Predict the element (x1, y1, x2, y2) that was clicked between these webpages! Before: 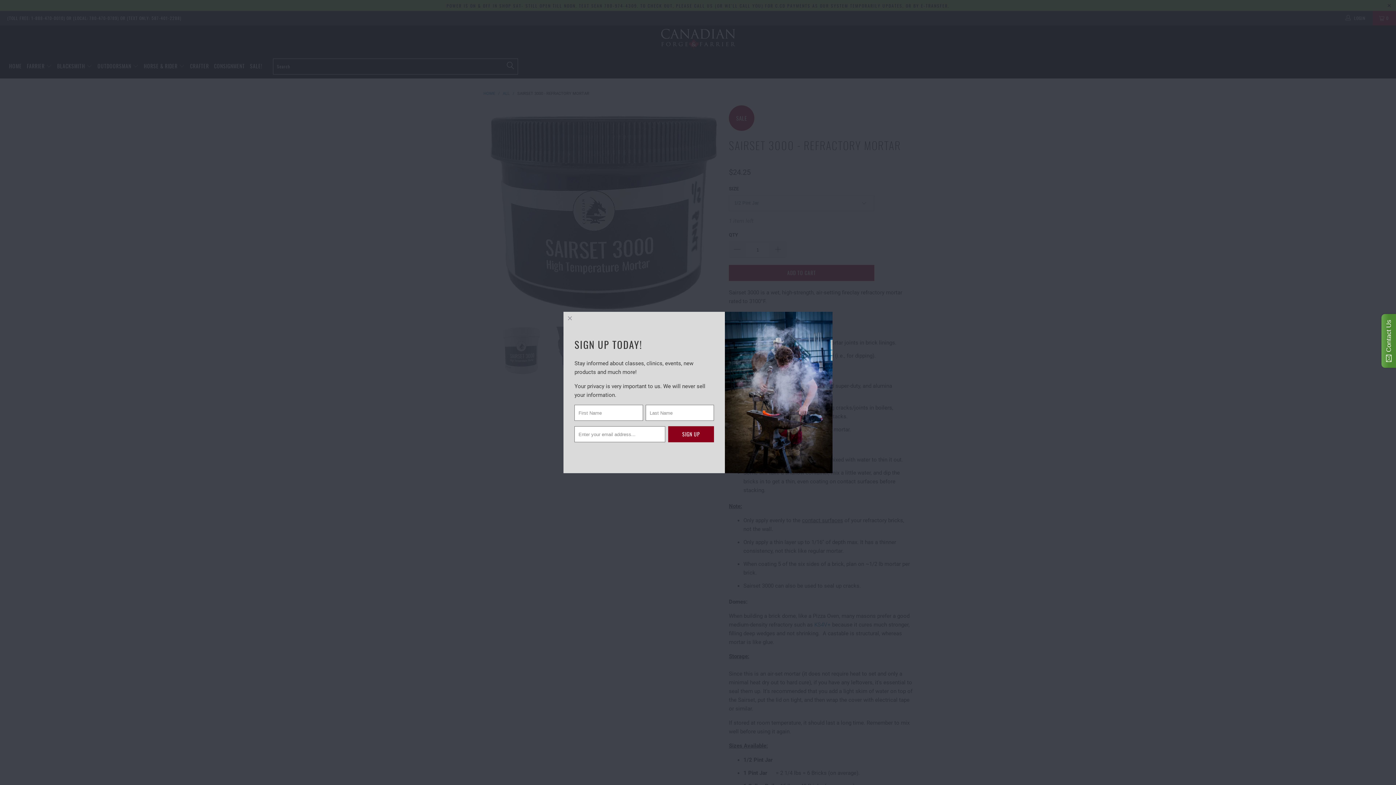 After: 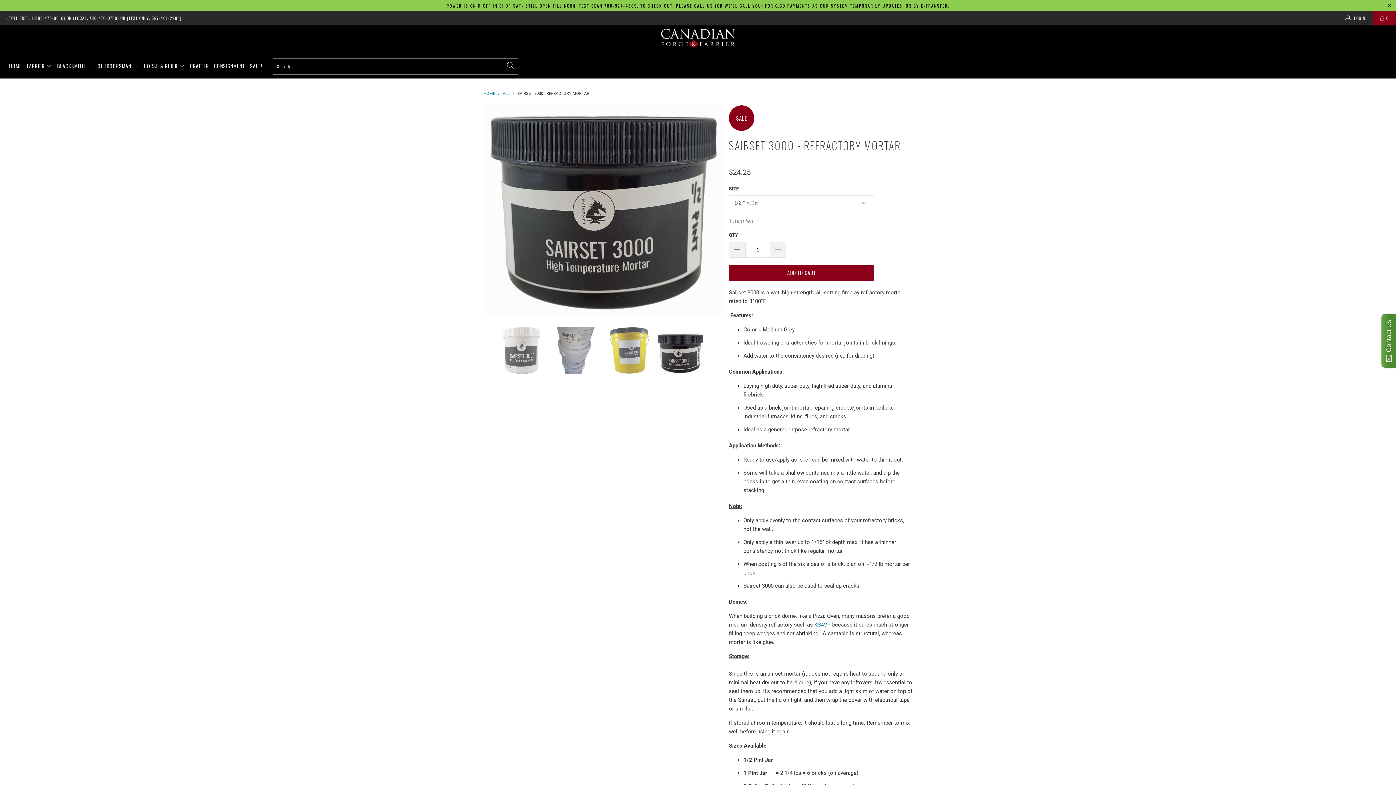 Action: bbox: (563, 312, 576, 324)